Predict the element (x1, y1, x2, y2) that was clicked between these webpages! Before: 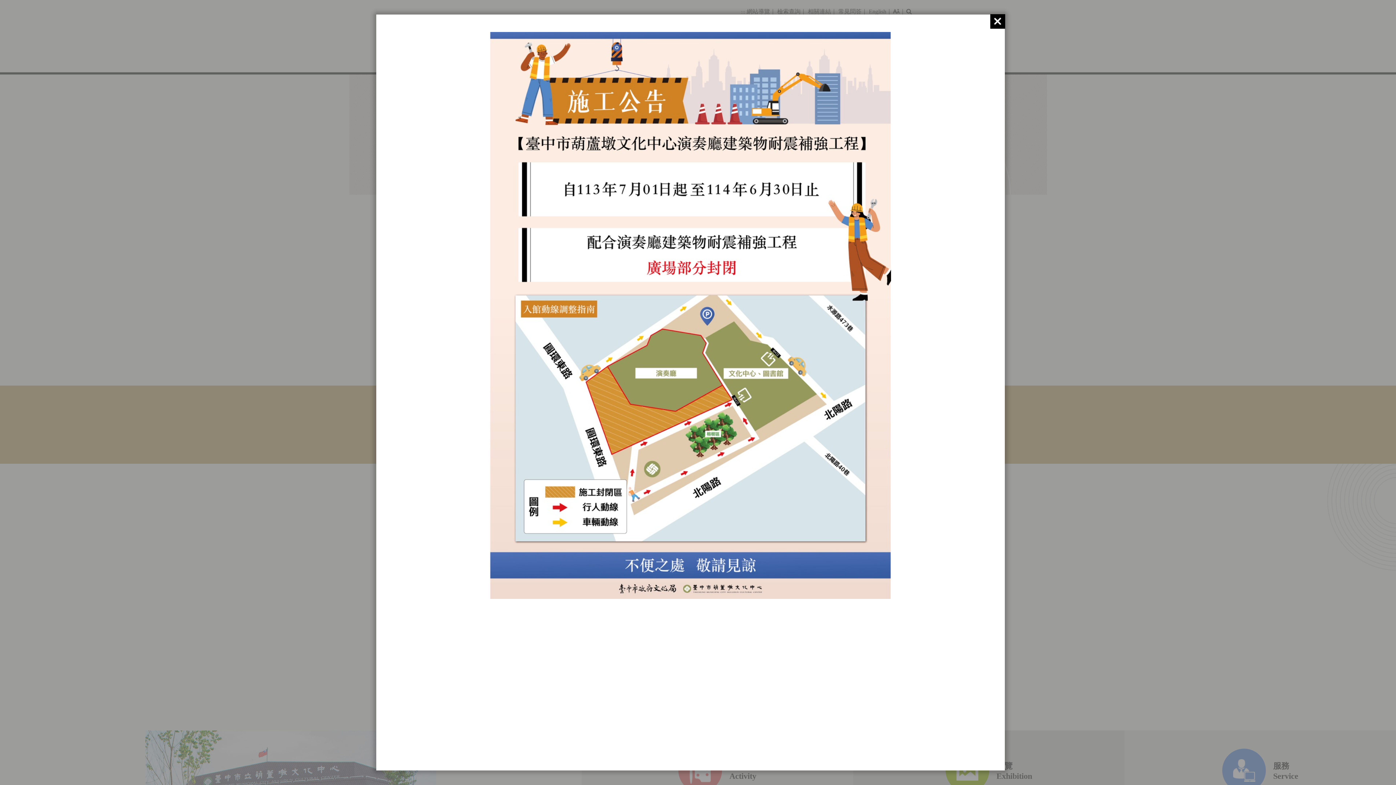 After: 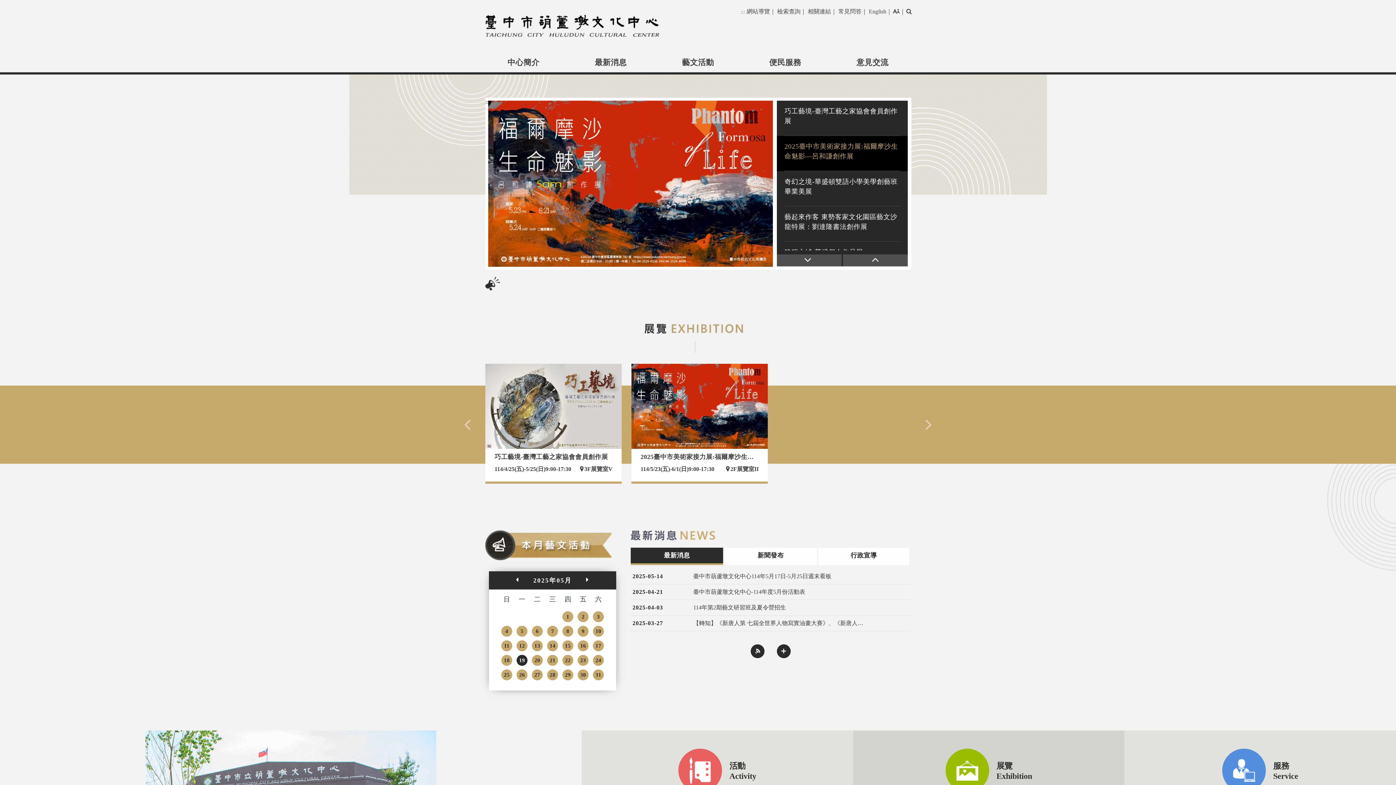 Action: bbox: (990, 14, 1005, 28)